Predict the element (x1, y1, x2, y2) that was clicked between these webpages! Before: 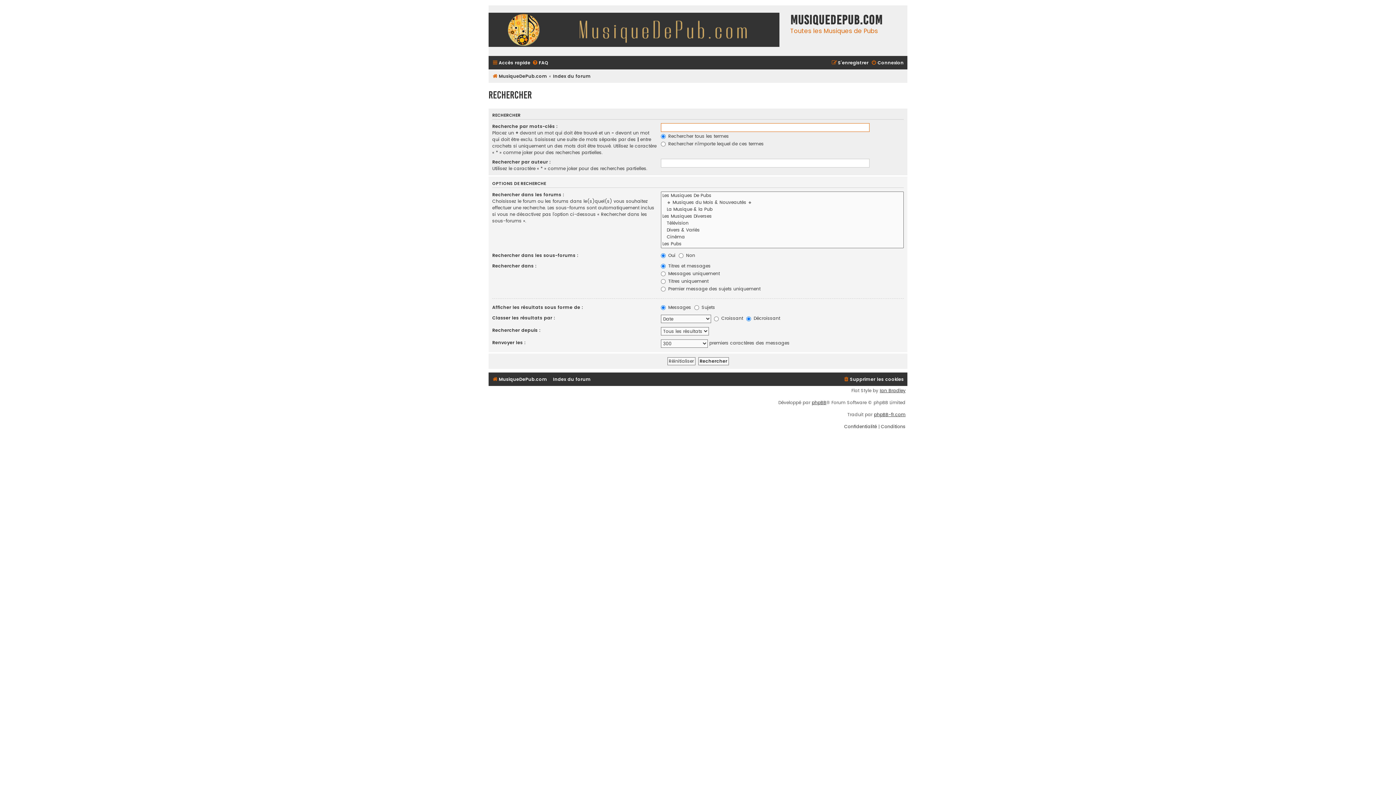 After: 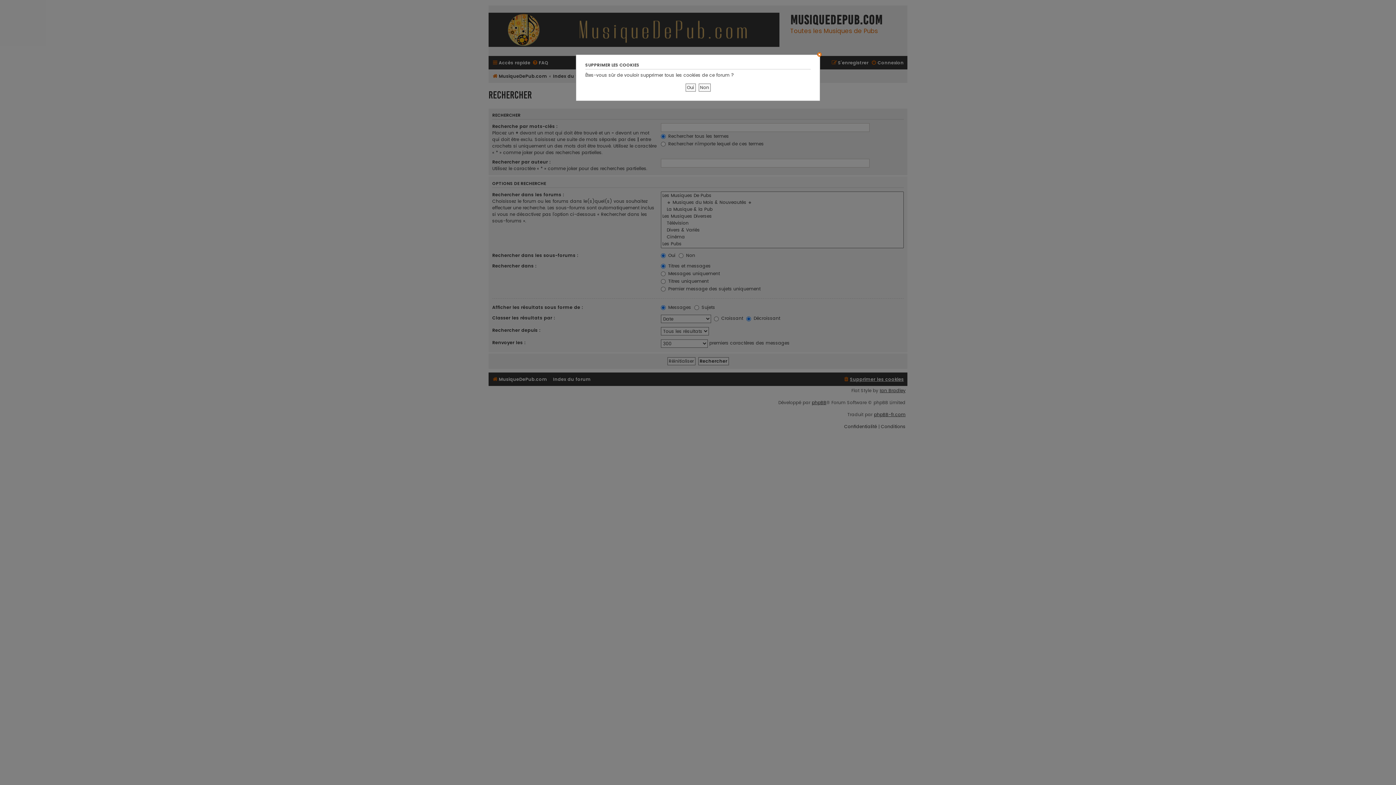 Action: label: Supprimer les cookies bbox: (843, 374, 904, 384)